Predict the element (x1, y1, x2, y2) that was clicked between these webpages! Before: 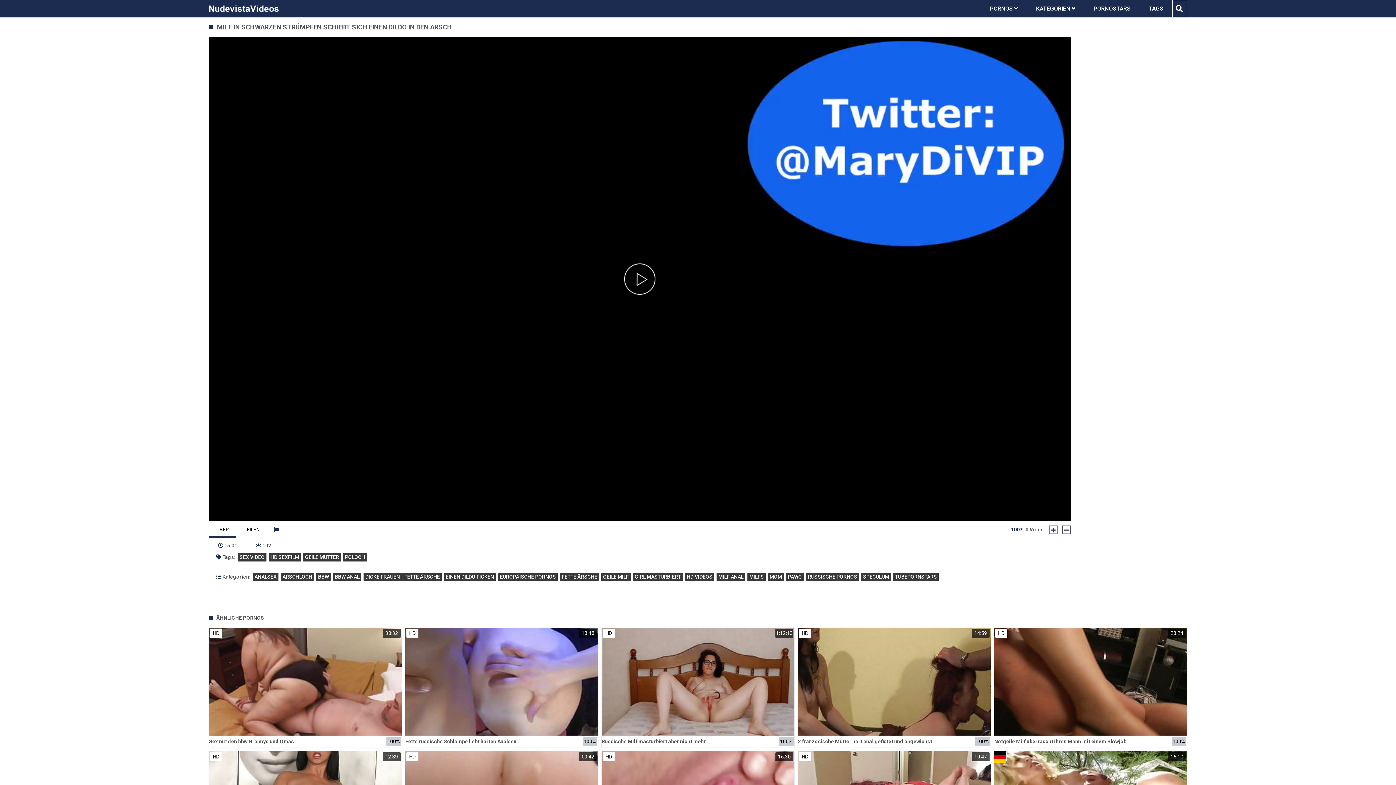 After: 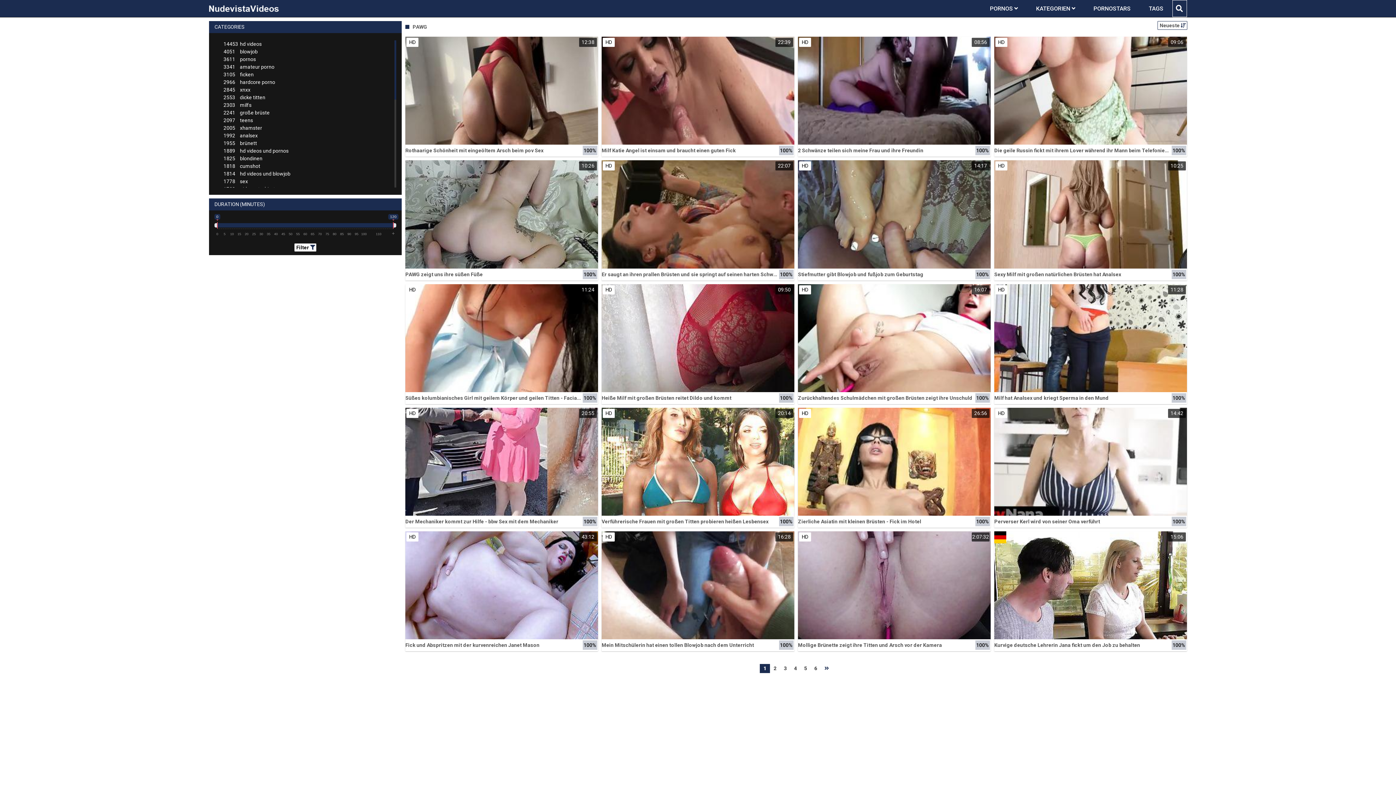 Action: bbox: (786, 573, 804, 581) label: PAWG